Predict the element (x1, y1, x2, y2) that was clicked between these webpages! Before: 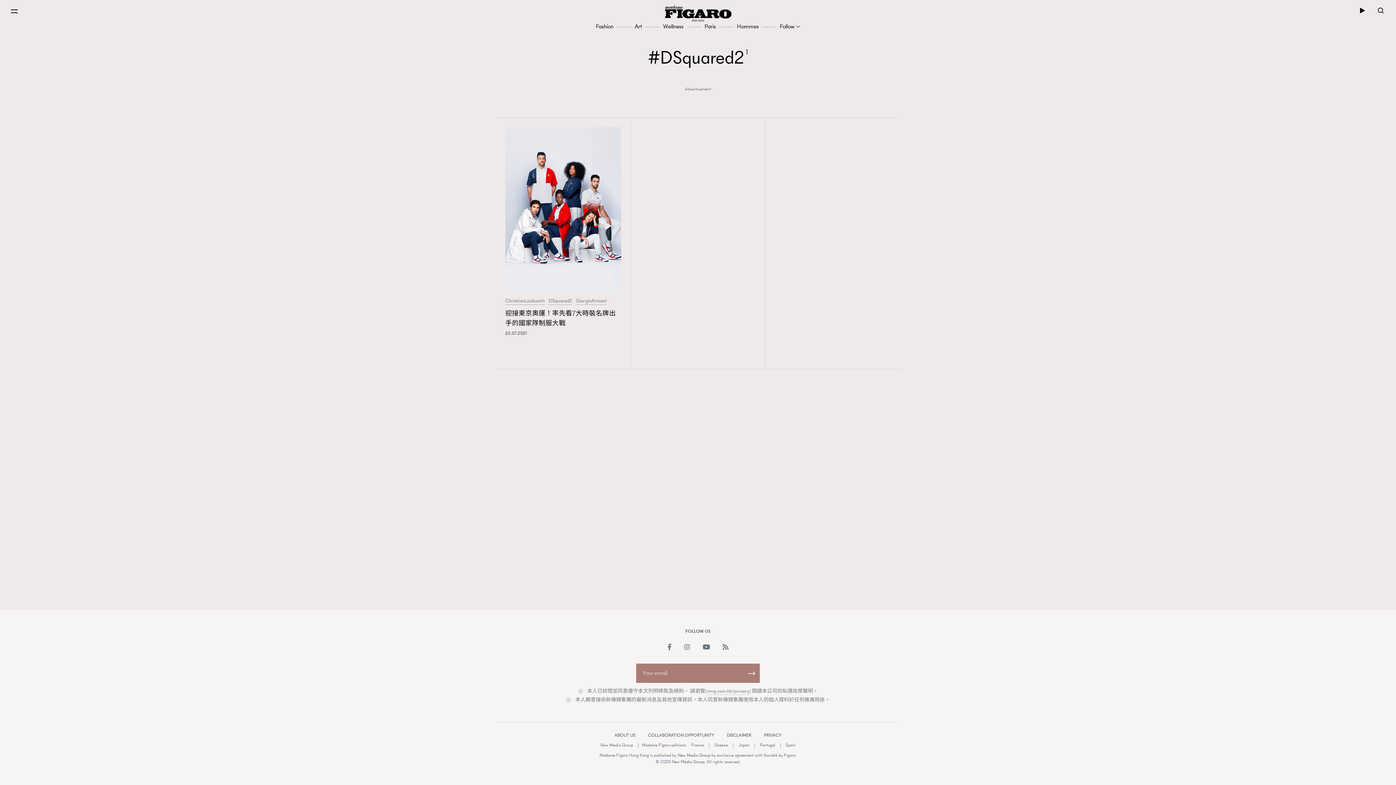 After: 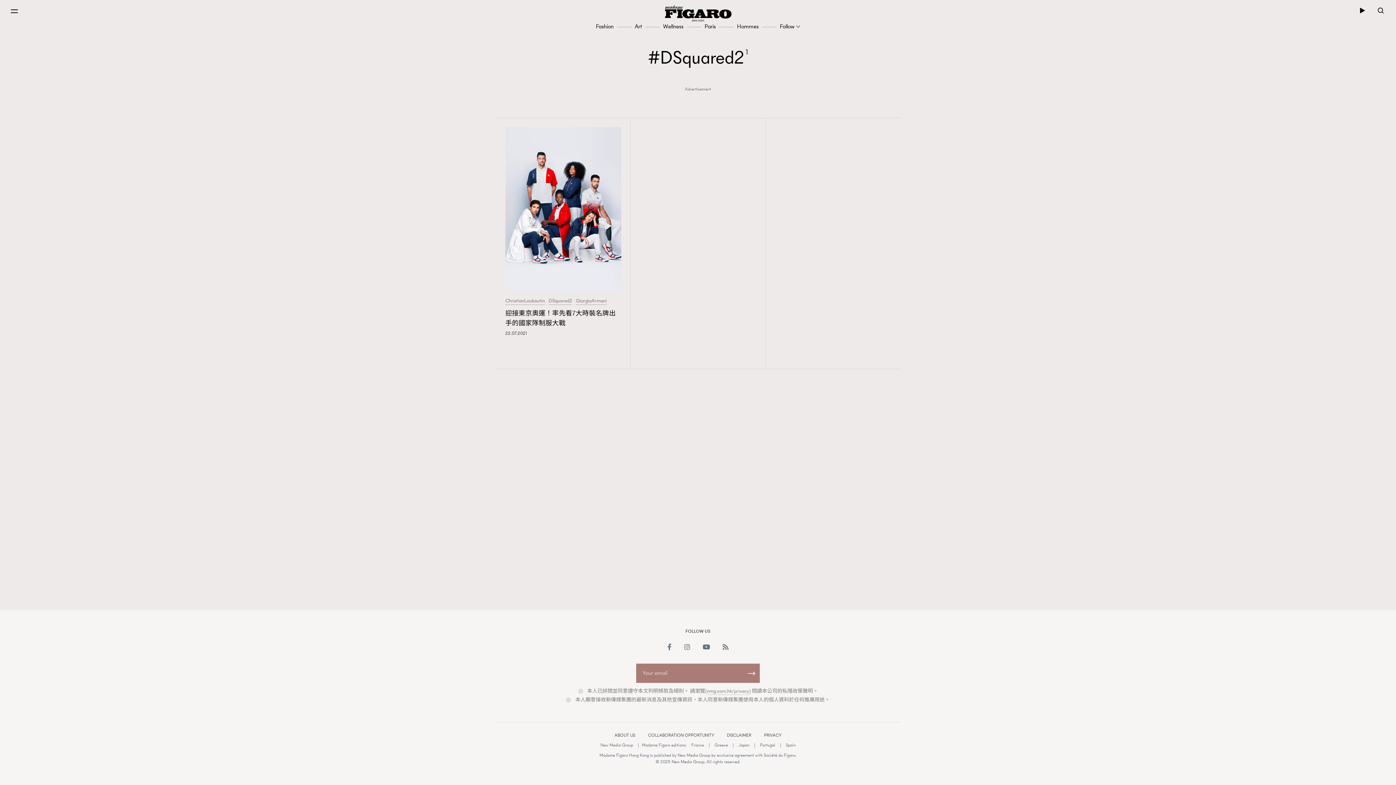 Action: bbox: (828, 389, 842, 412)